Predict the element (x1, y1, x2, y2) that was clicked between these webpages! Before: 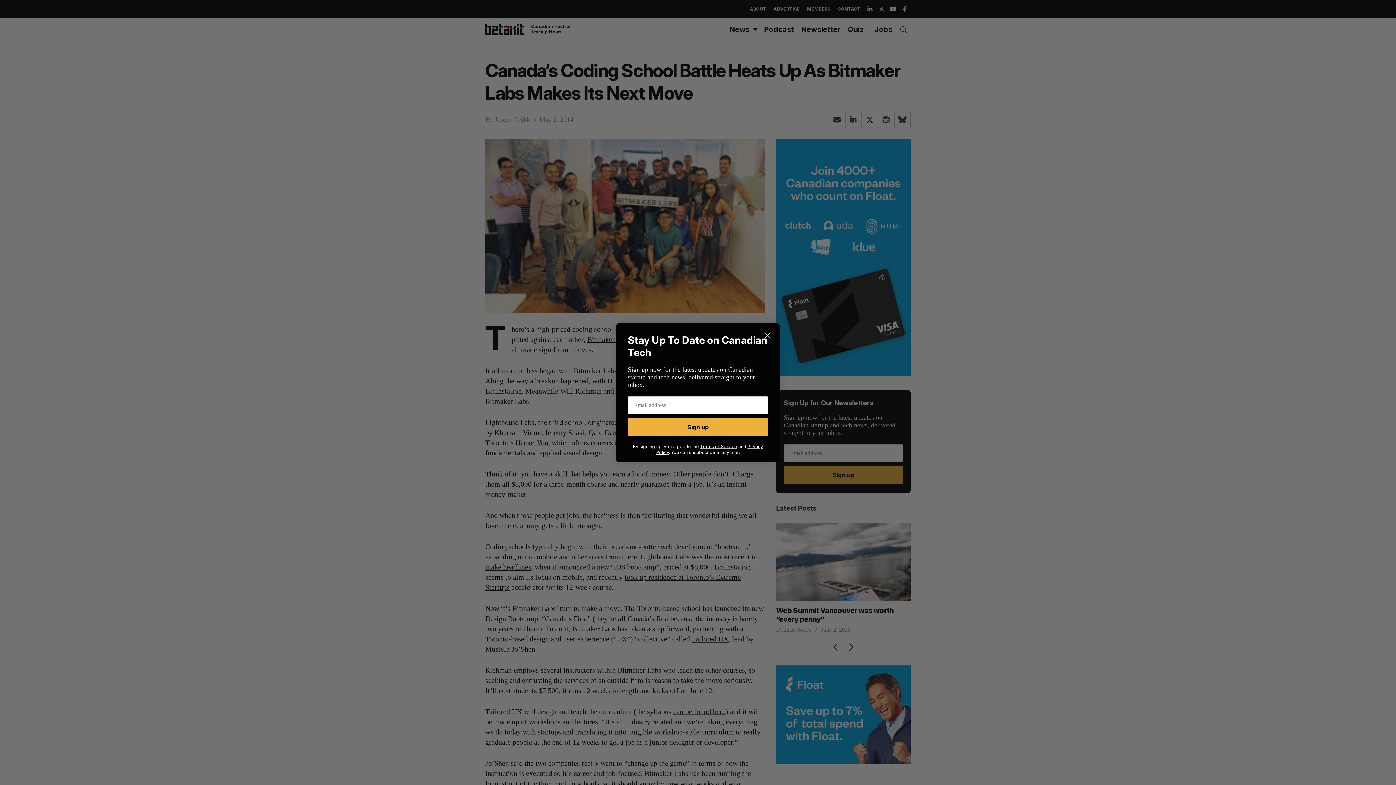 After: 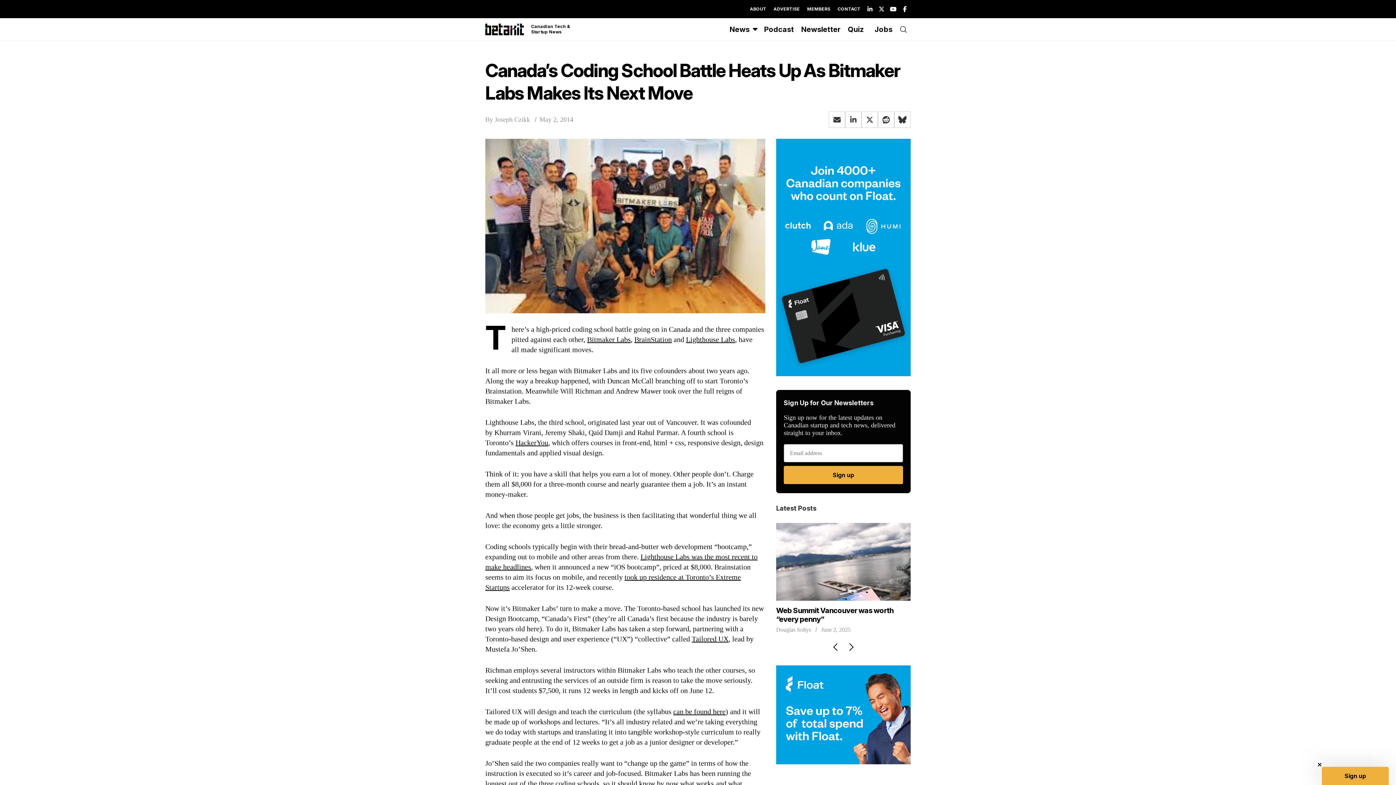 Action: bbox: (761, 328, 774, 341) label: Close dialog